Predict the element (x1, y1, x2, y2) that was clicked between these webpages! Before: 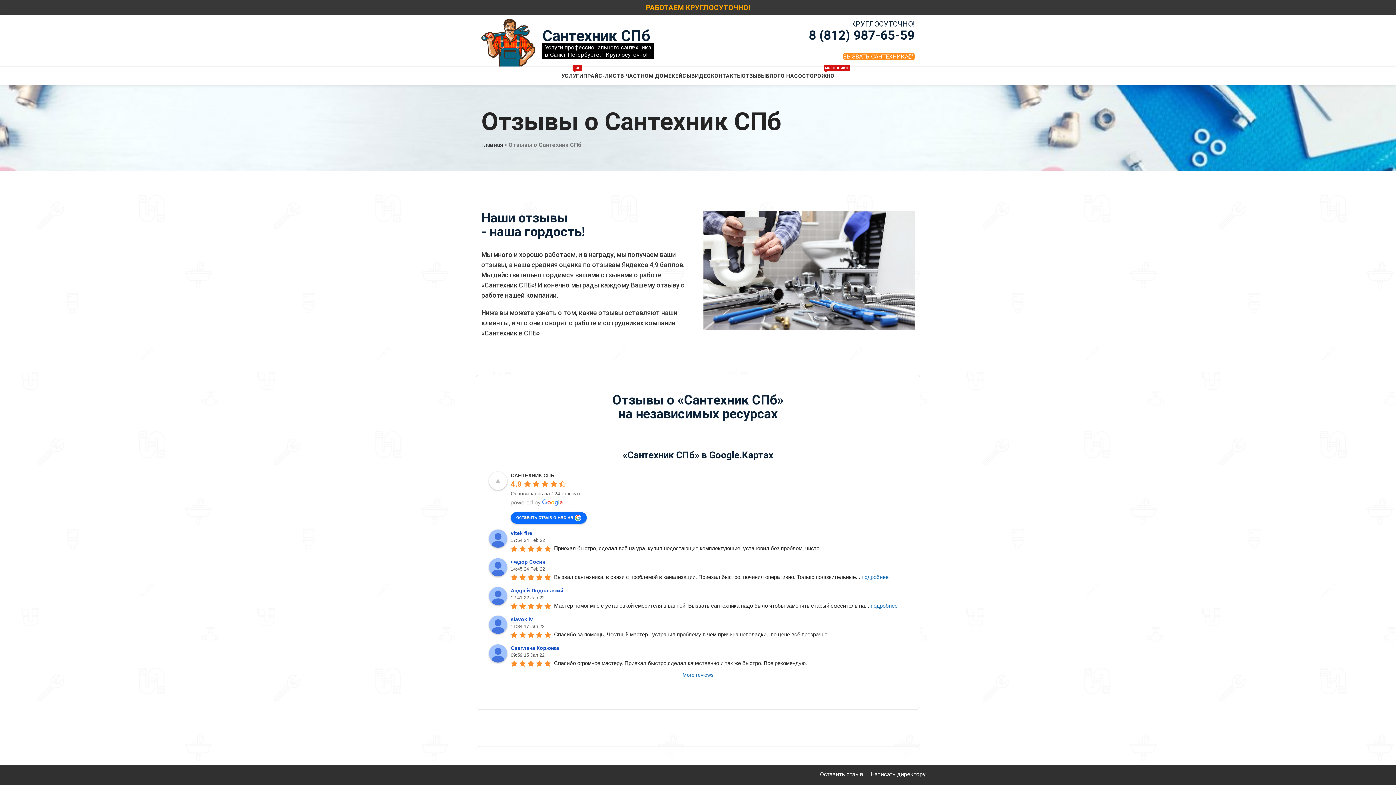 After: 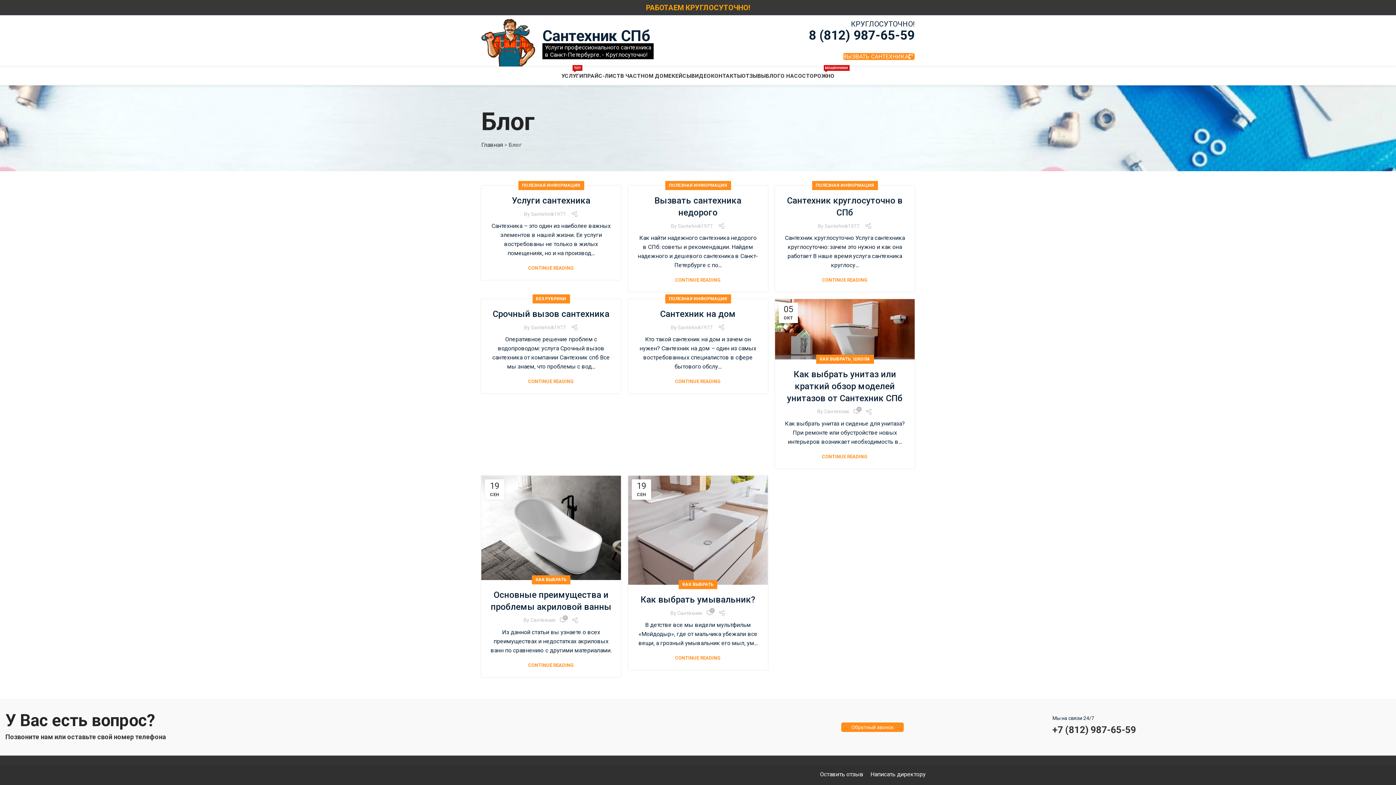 Action: bbox: (766, 68, 780, 83) label: БЛОГ